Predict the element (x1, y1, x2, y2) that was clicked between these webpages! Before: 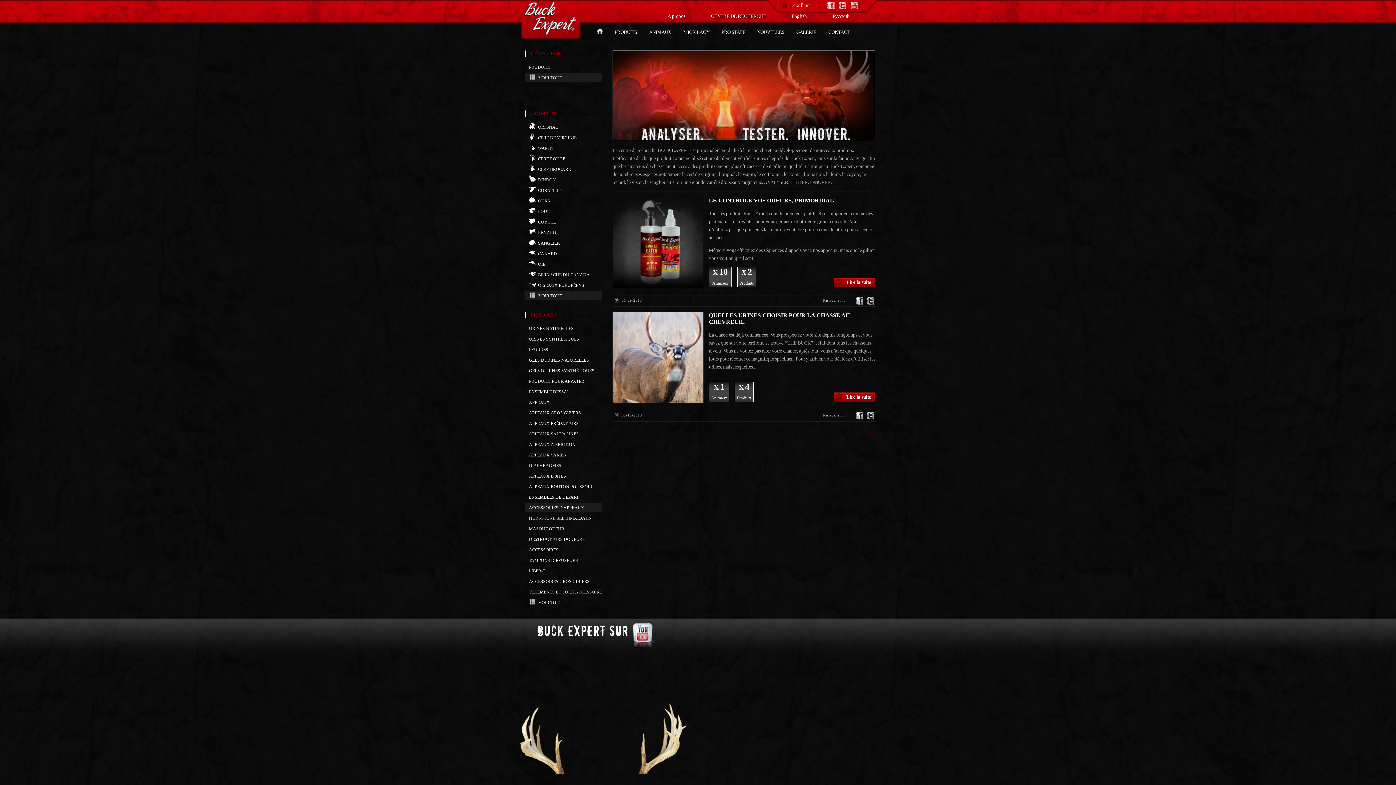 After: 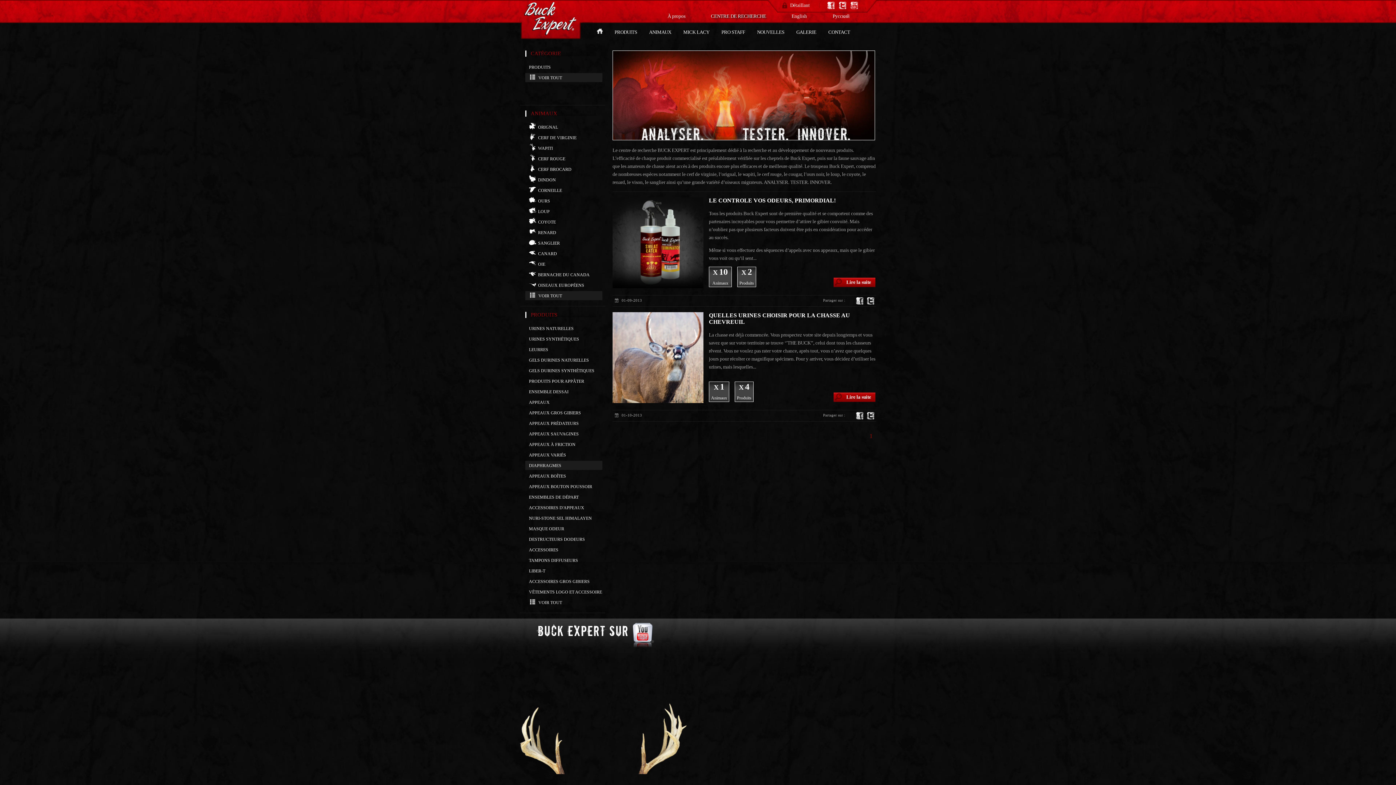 Action: label: DIAPHRAGMES bbox: (529, 461, 602, 468)